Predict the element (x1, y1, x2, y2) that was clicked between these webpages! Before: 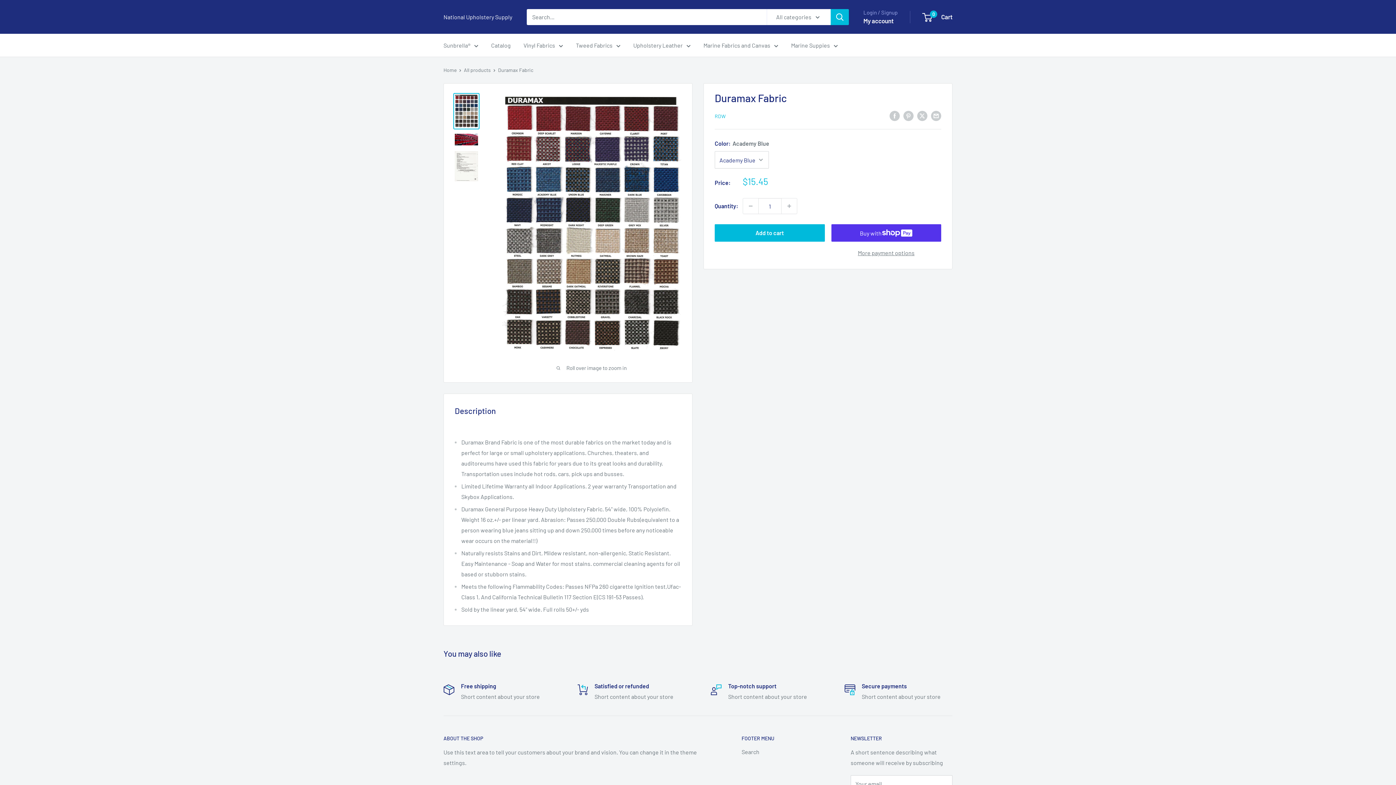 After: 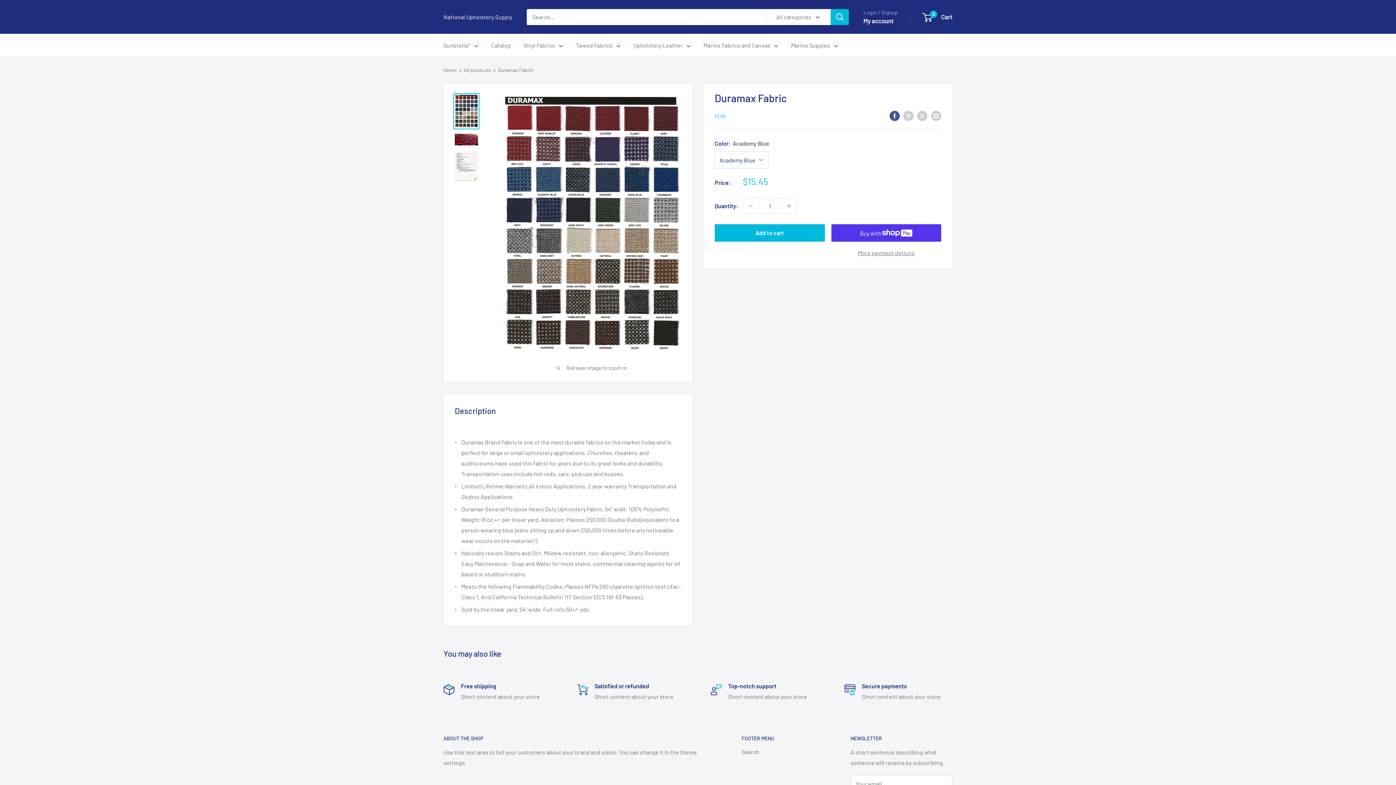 Action: label: Share on Facebook bbox: (889, 109, 900, 121)